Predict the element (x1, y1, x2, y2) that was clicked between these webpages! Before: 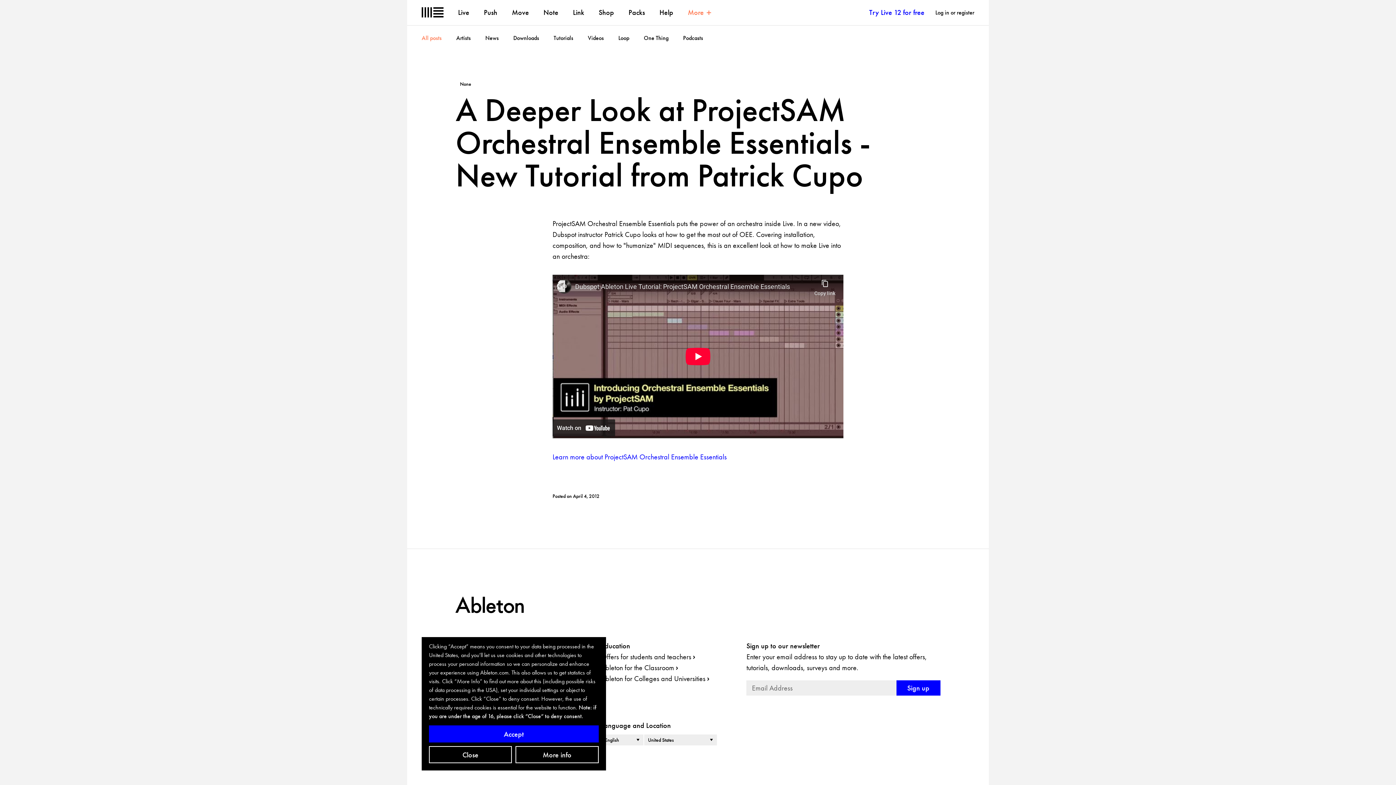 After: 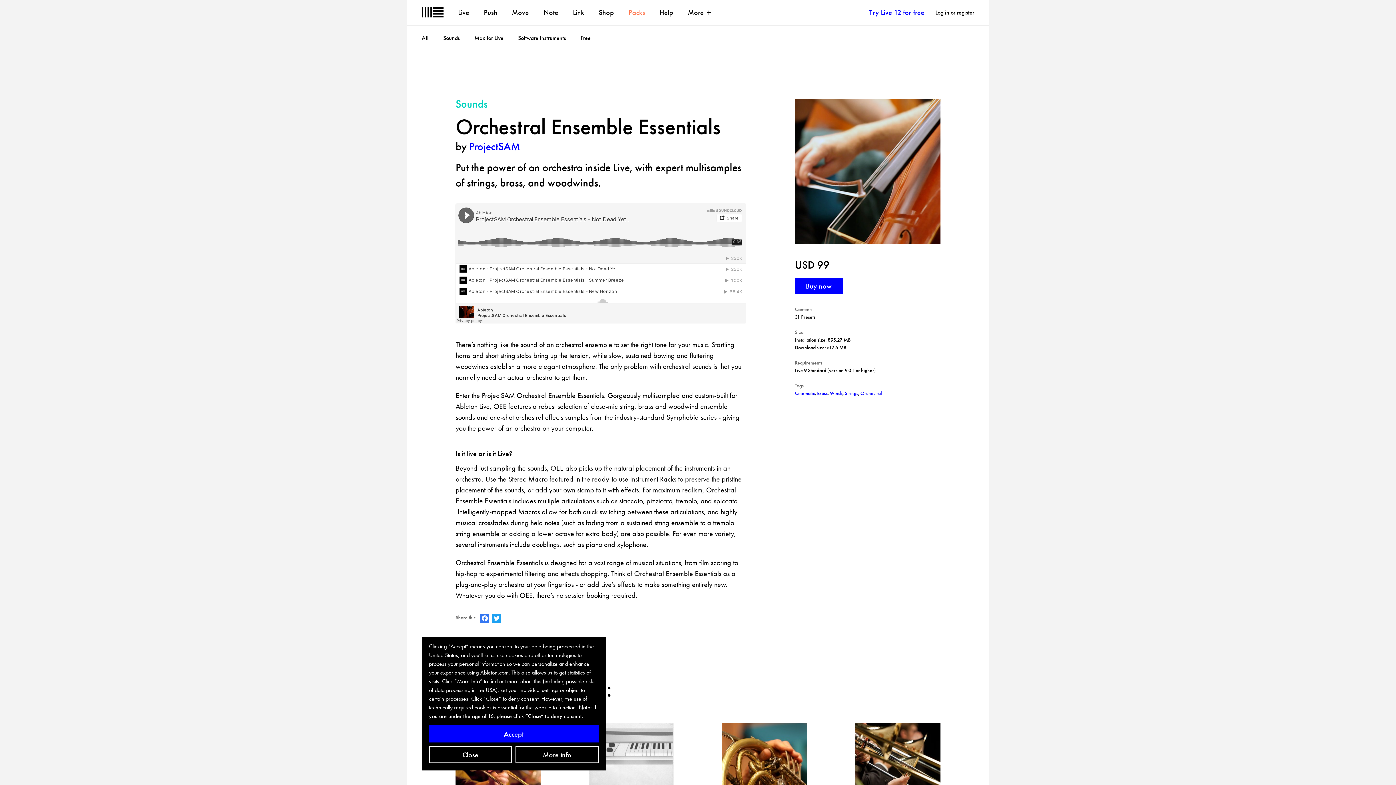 Action: label: Learn more about ProjectSAM Orchestral Ensemble Essentials bbox: (552, 452, 726, 461)